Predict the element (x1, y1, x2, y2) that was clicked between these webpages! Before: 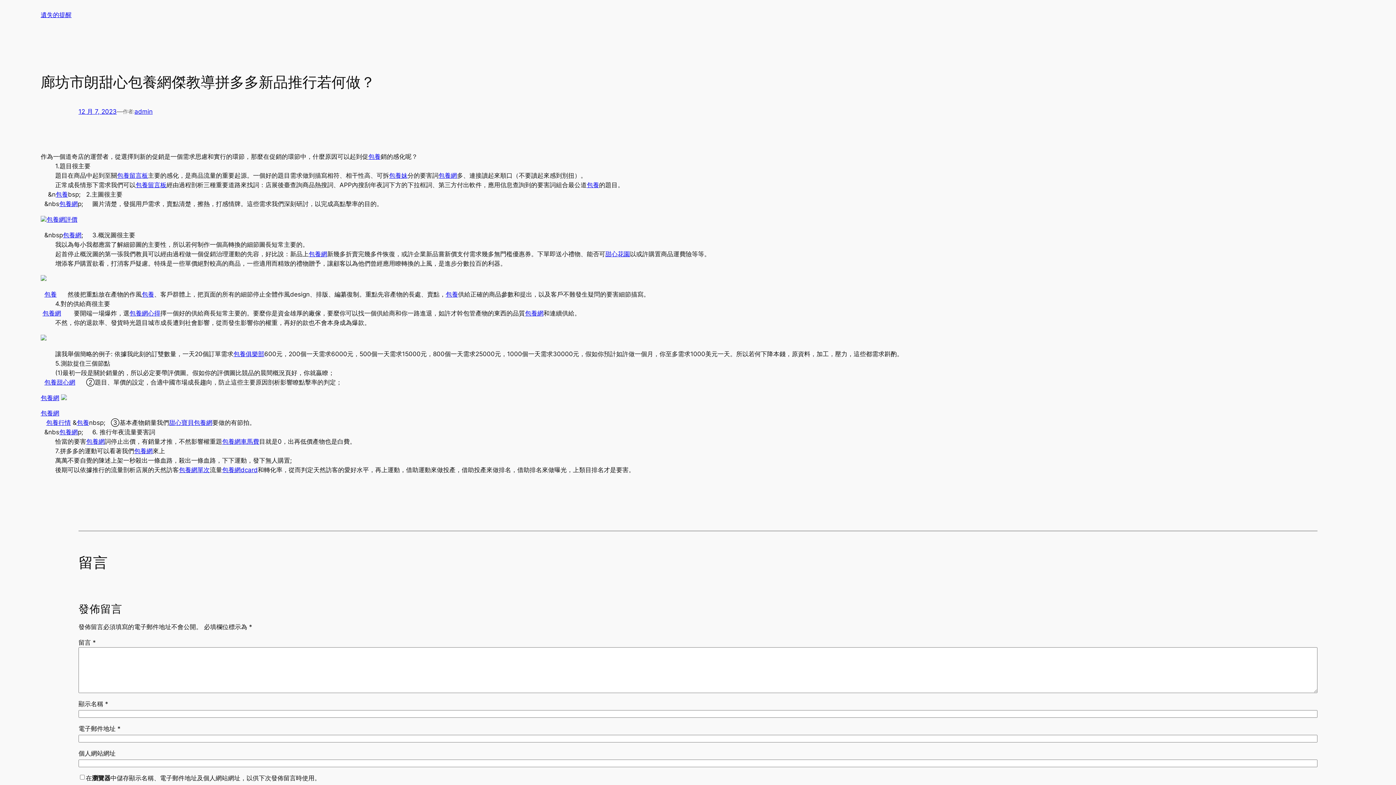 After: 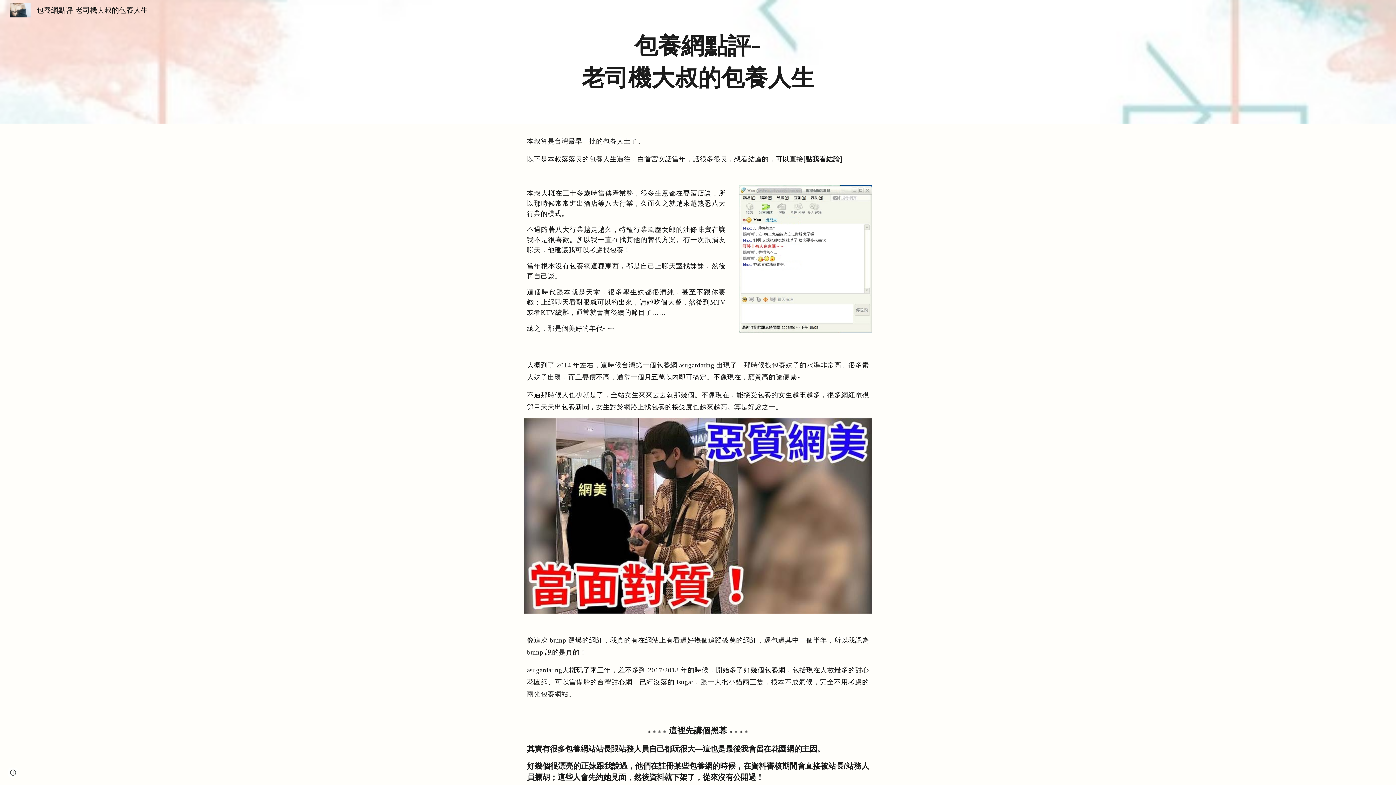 Action: bbox: (525, 309, 543, 317) label: 包養網